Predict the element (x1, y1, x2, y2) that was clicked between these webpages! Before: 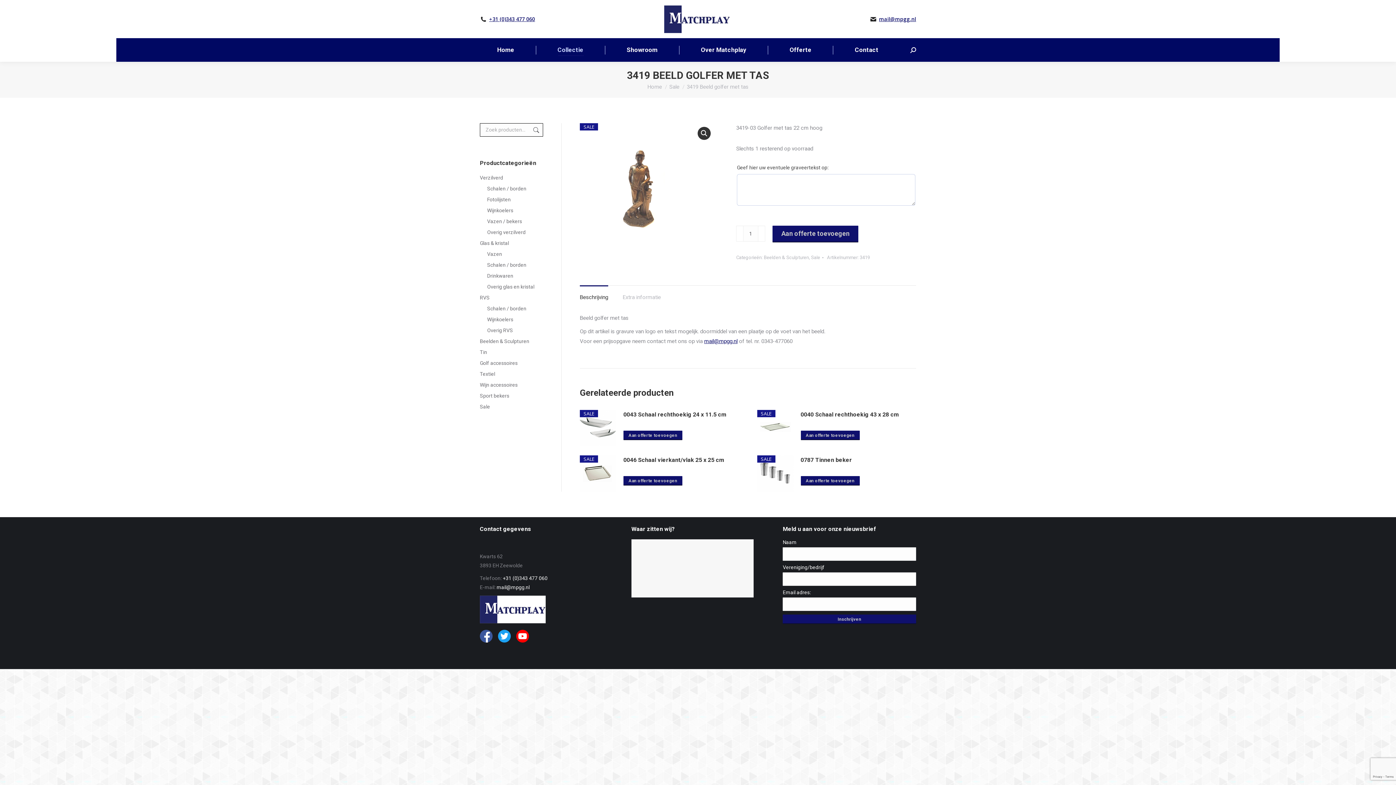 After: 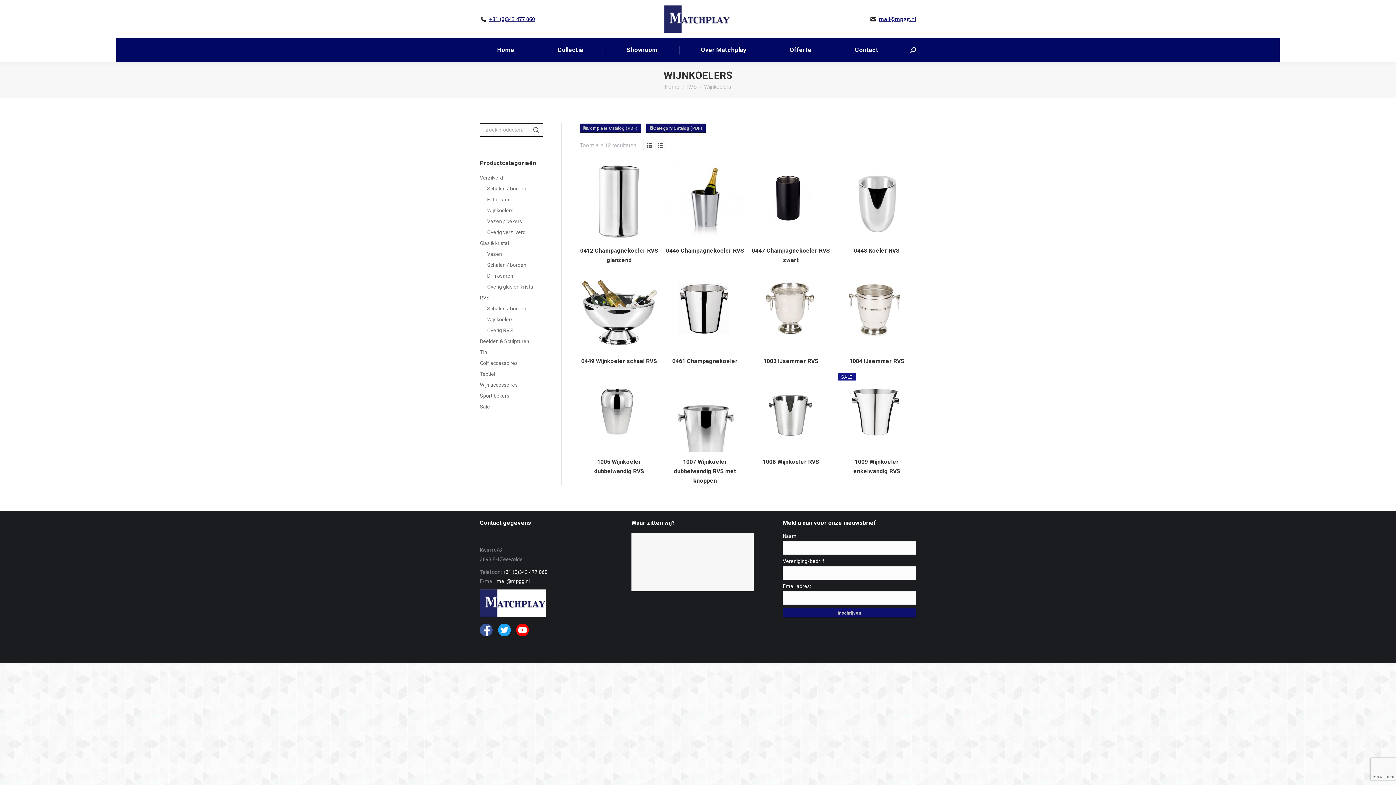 Action: label: Wijnkoelers bbox: (487, 315, 513, 324)